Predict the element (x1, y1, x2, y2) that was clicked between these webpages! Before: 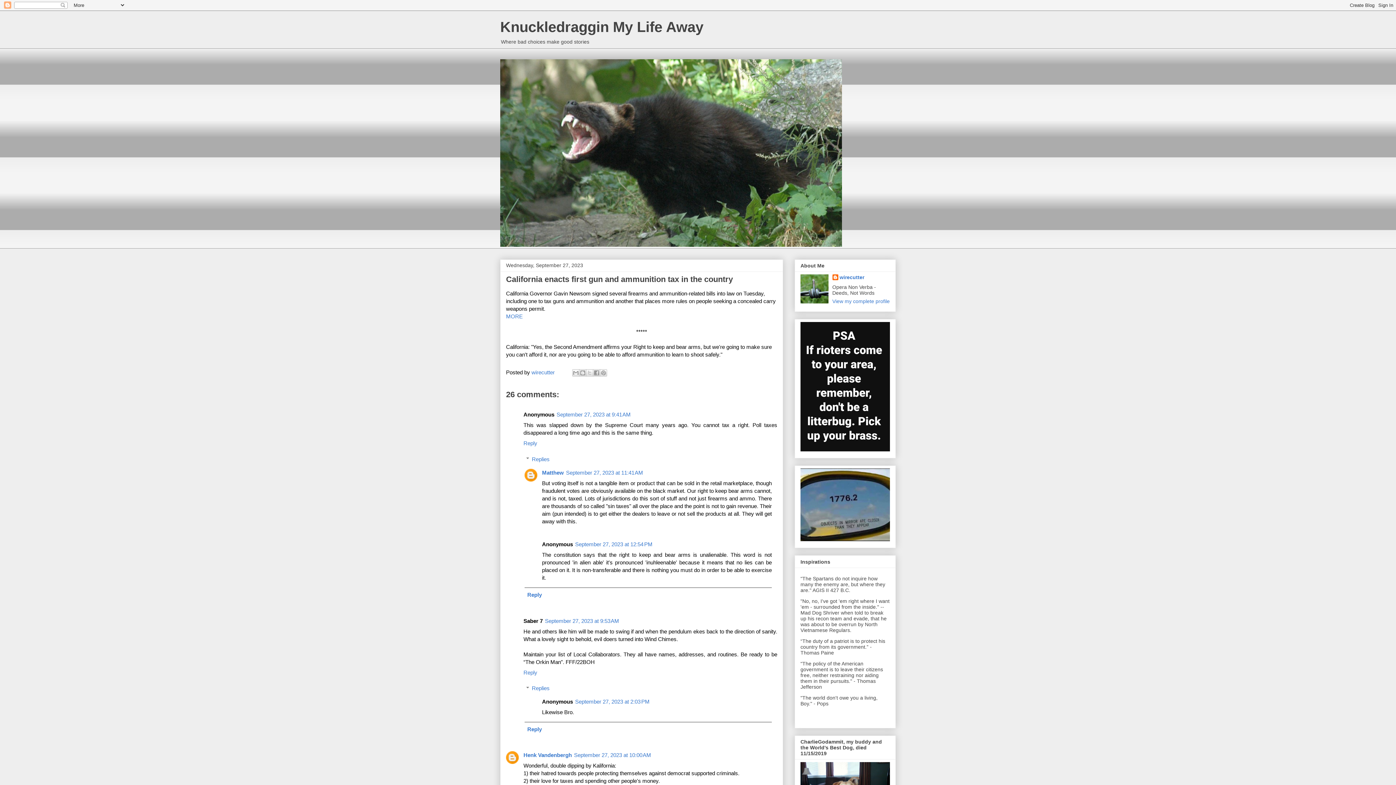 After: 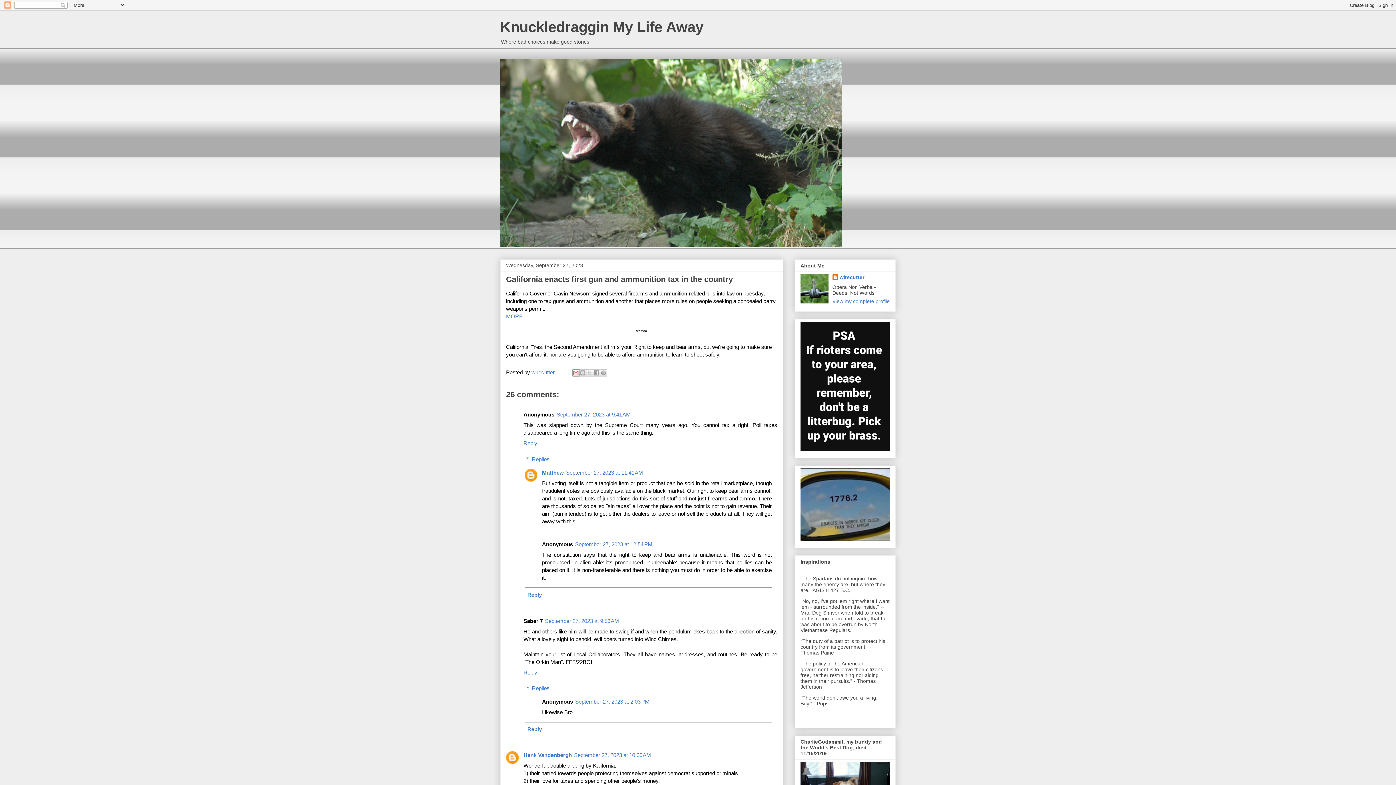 Action: bbox: (572, 369, 579, 376) label: Email This